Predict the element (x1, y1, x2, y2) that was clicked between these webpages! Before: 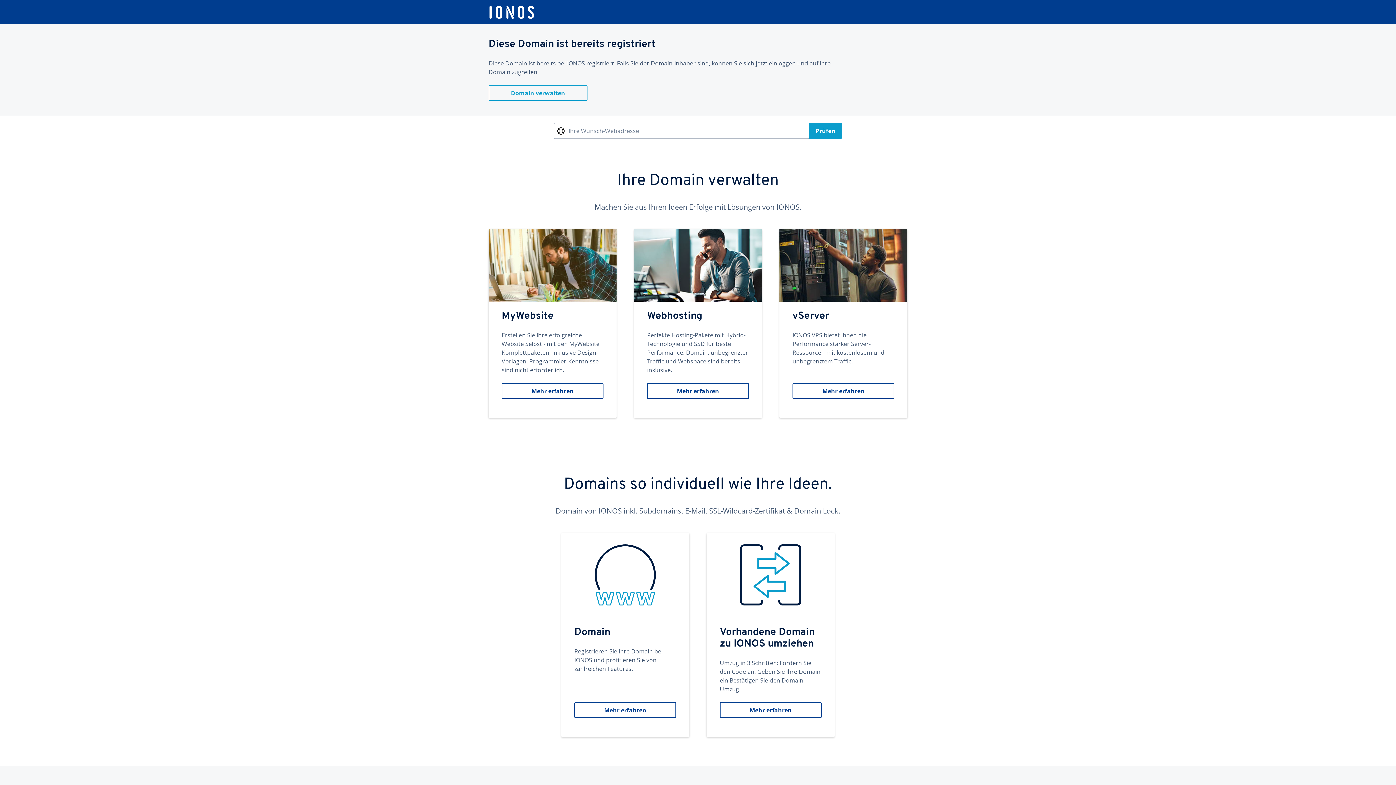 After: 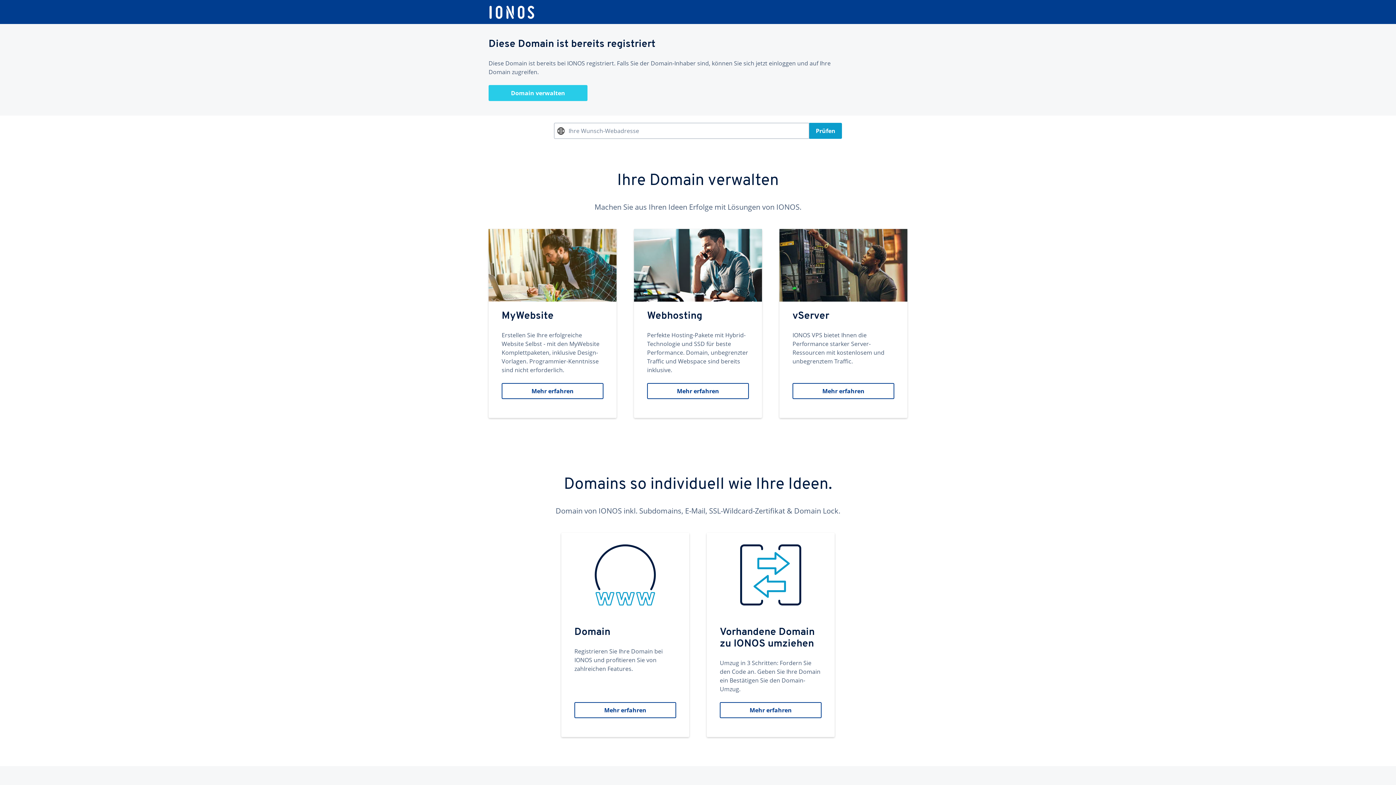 Action: bbox: (488, 85, 587, 101) label: Domain verwalten